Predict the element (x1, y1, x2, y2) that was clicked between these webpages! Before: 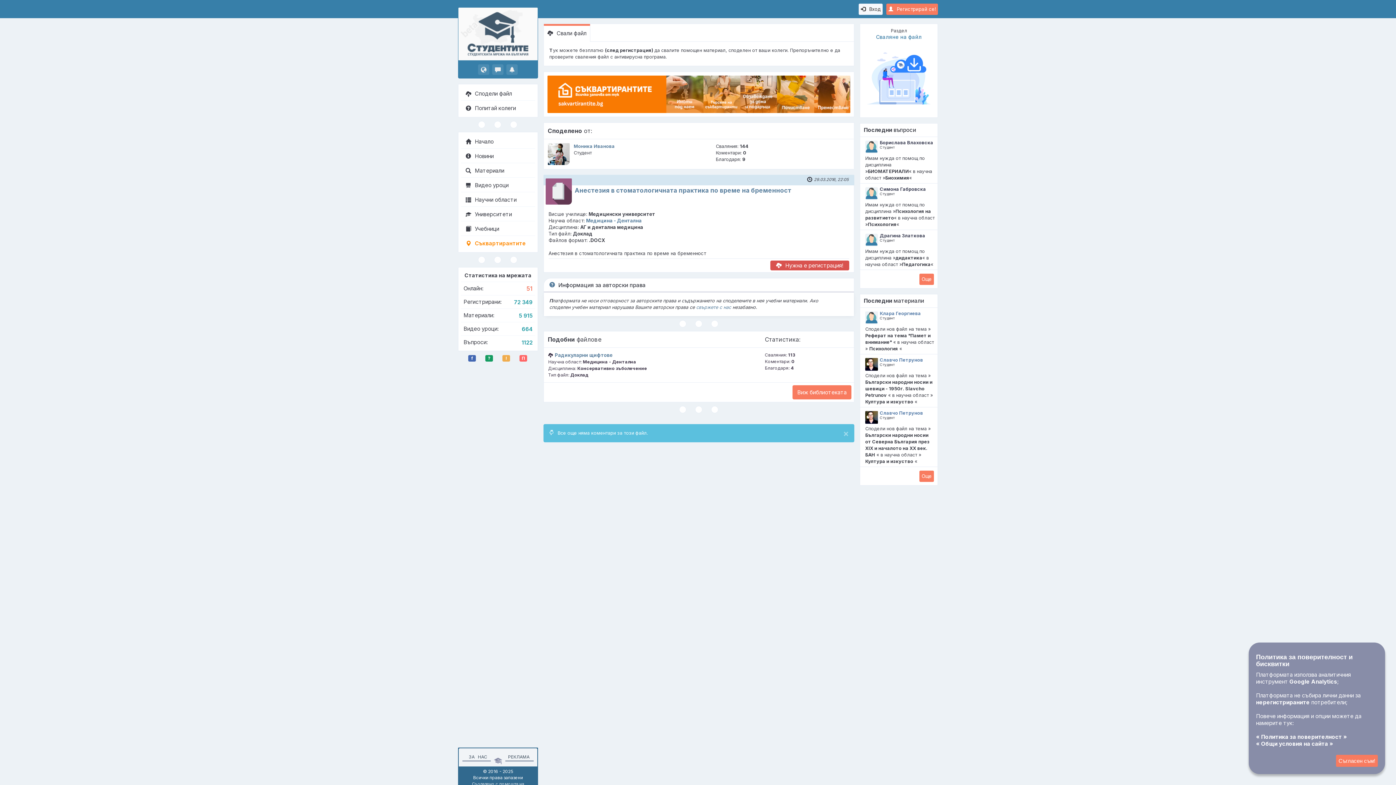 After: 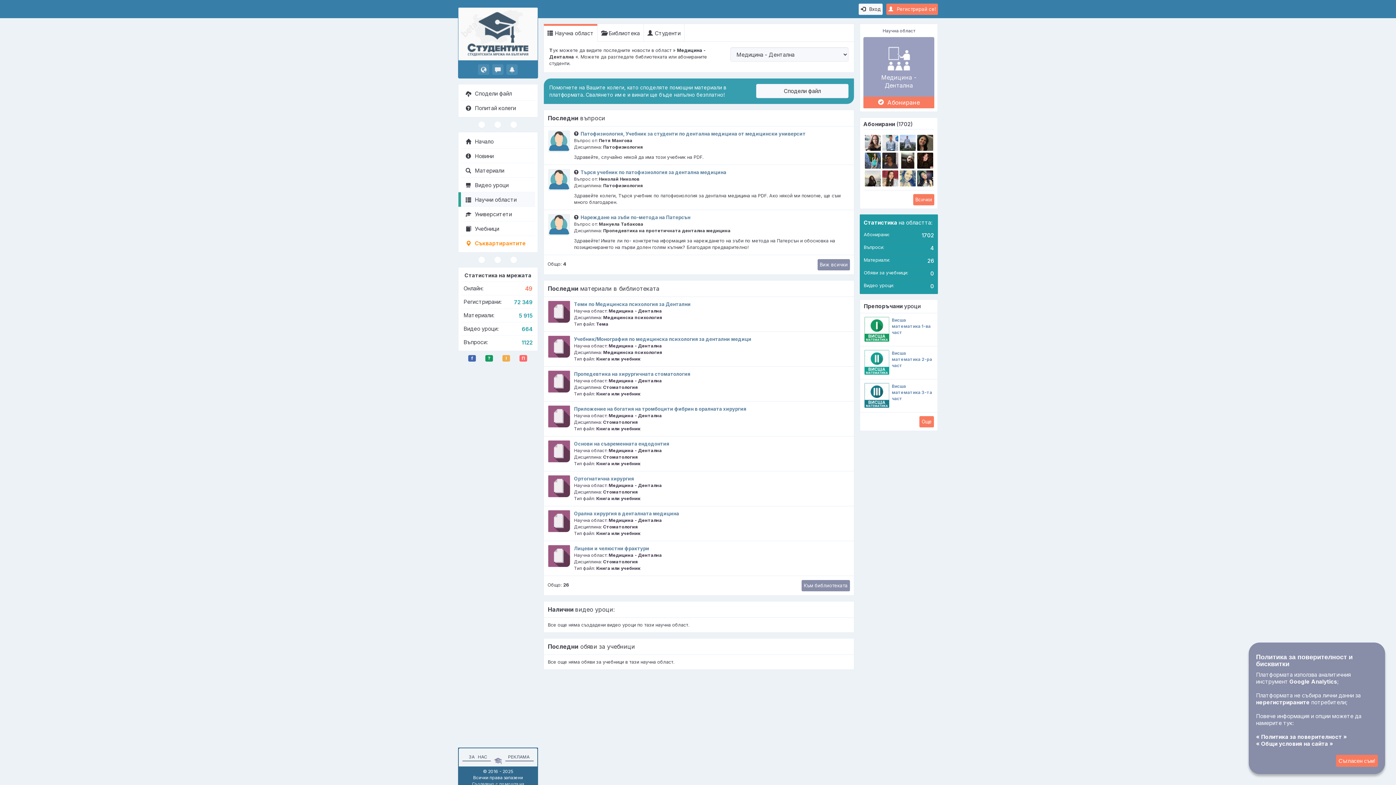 Action: bbox: (586, 217, 641, 223) label: Медицина - Дентална